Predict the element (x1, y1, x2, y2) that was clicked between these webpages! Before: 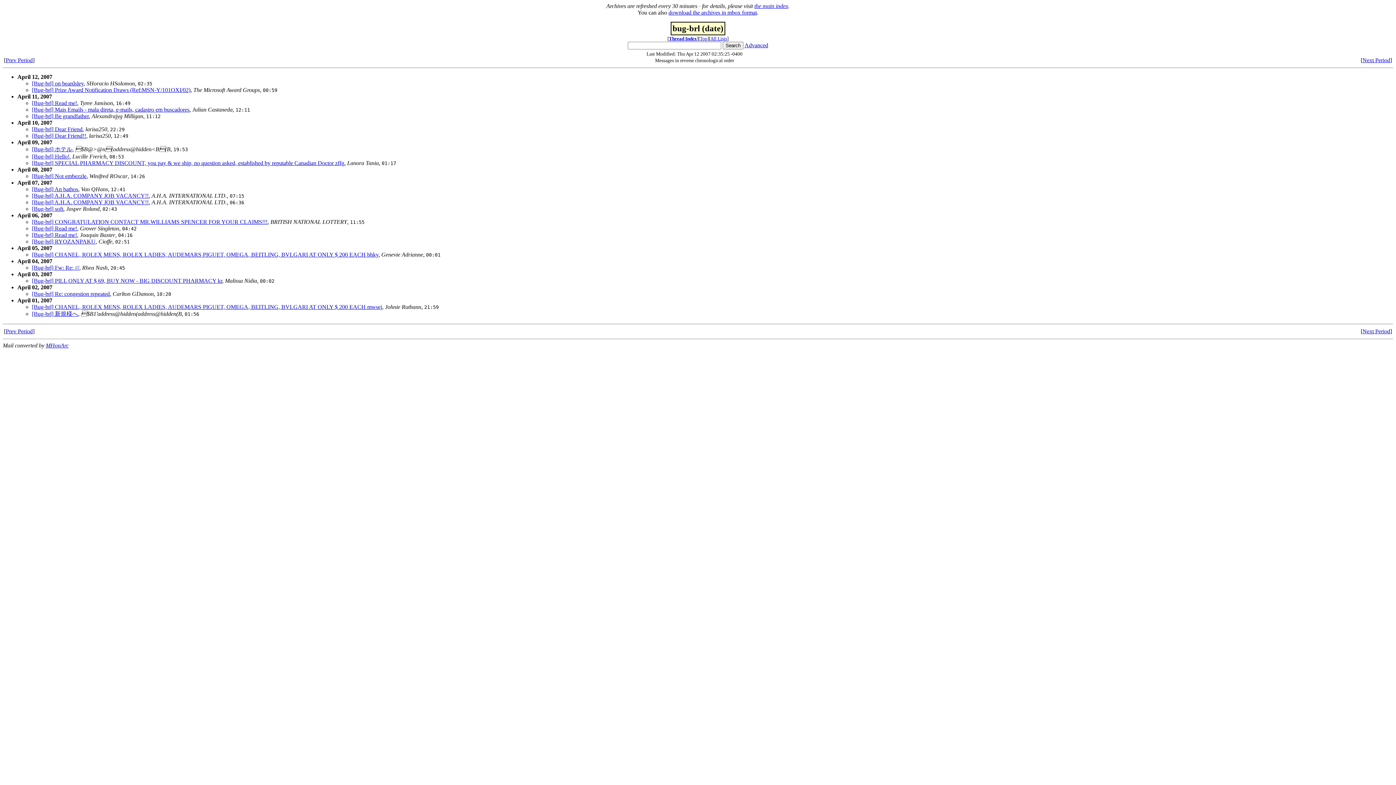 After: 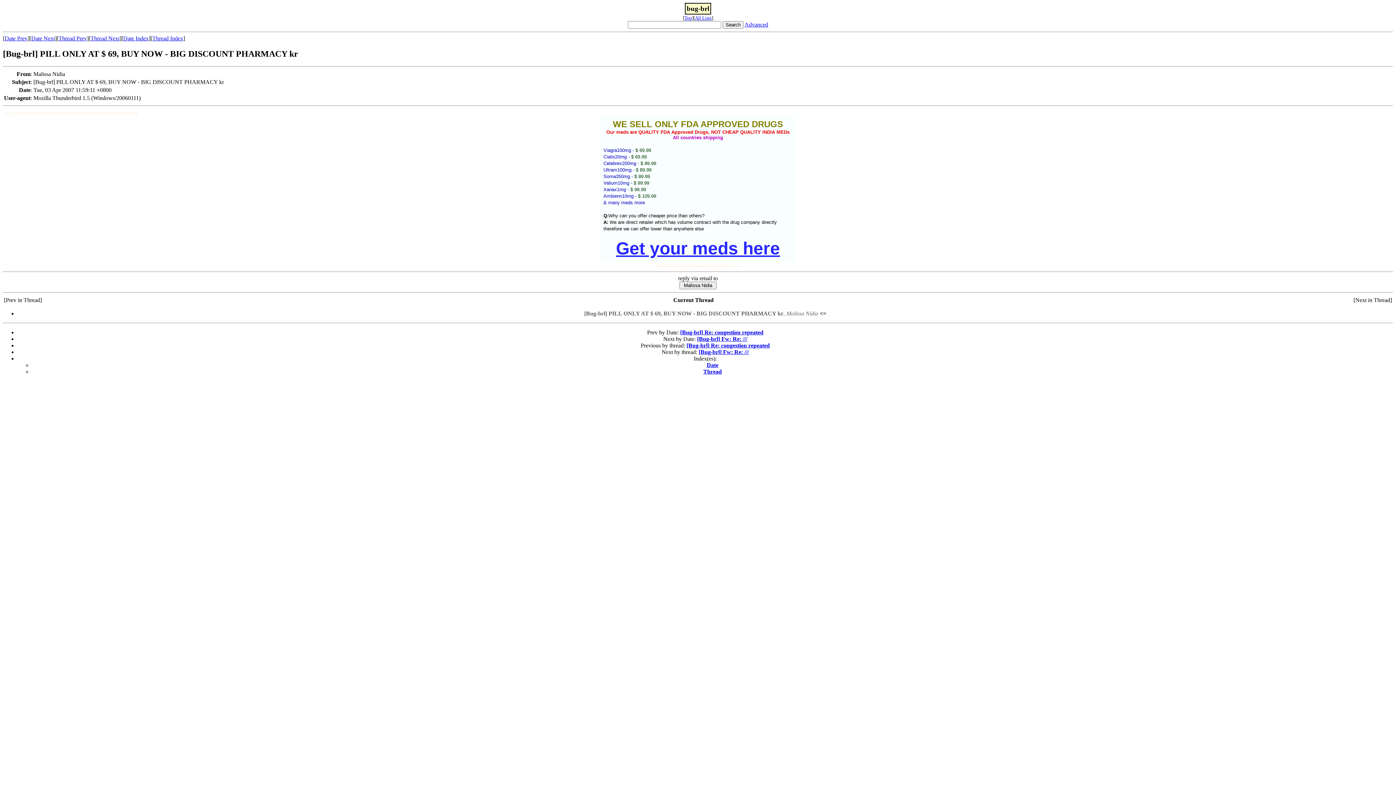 Action: bbox: (32, 277, 222, 284) label: [Bug-brl] PILL ONLY AT $ 69, BUY NOW - BIG DISCOUNT PHARMACY kr